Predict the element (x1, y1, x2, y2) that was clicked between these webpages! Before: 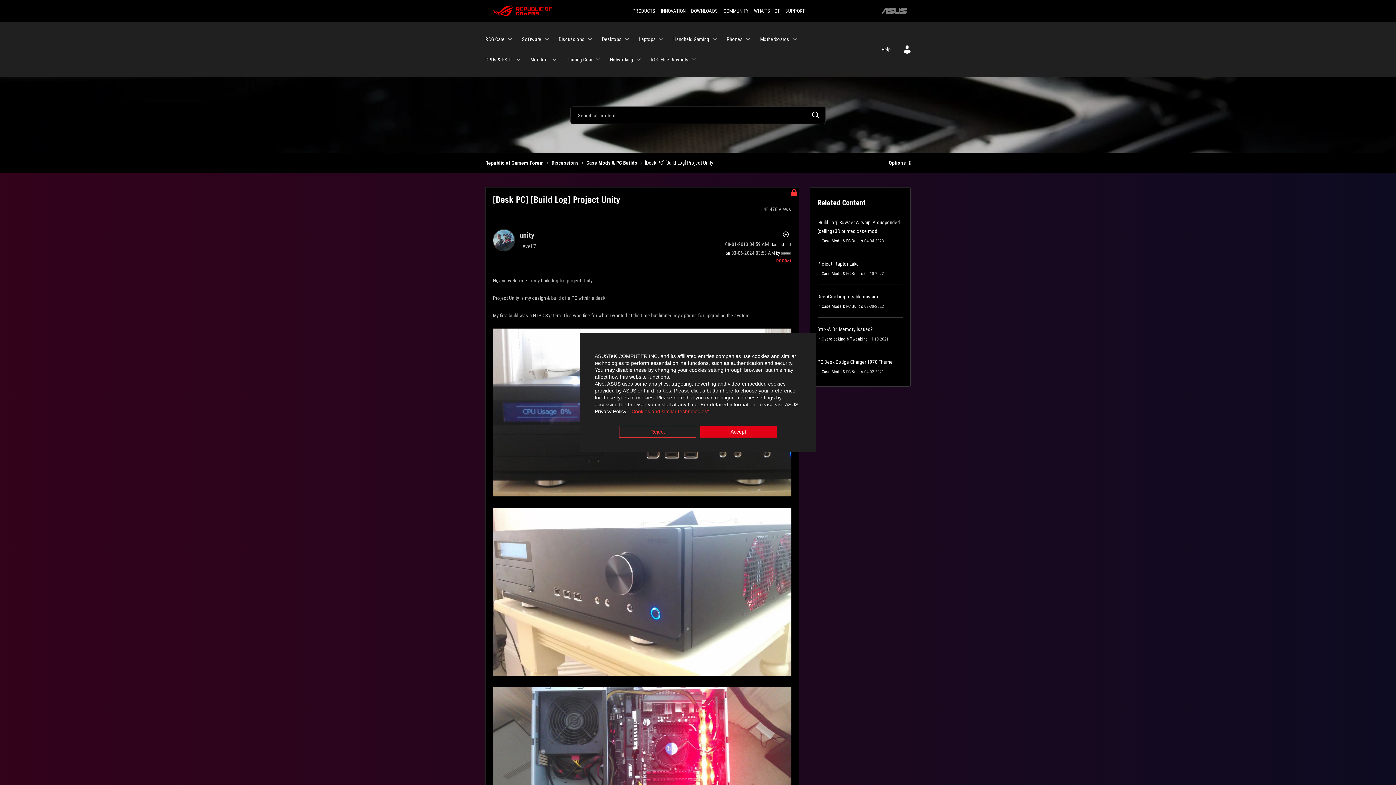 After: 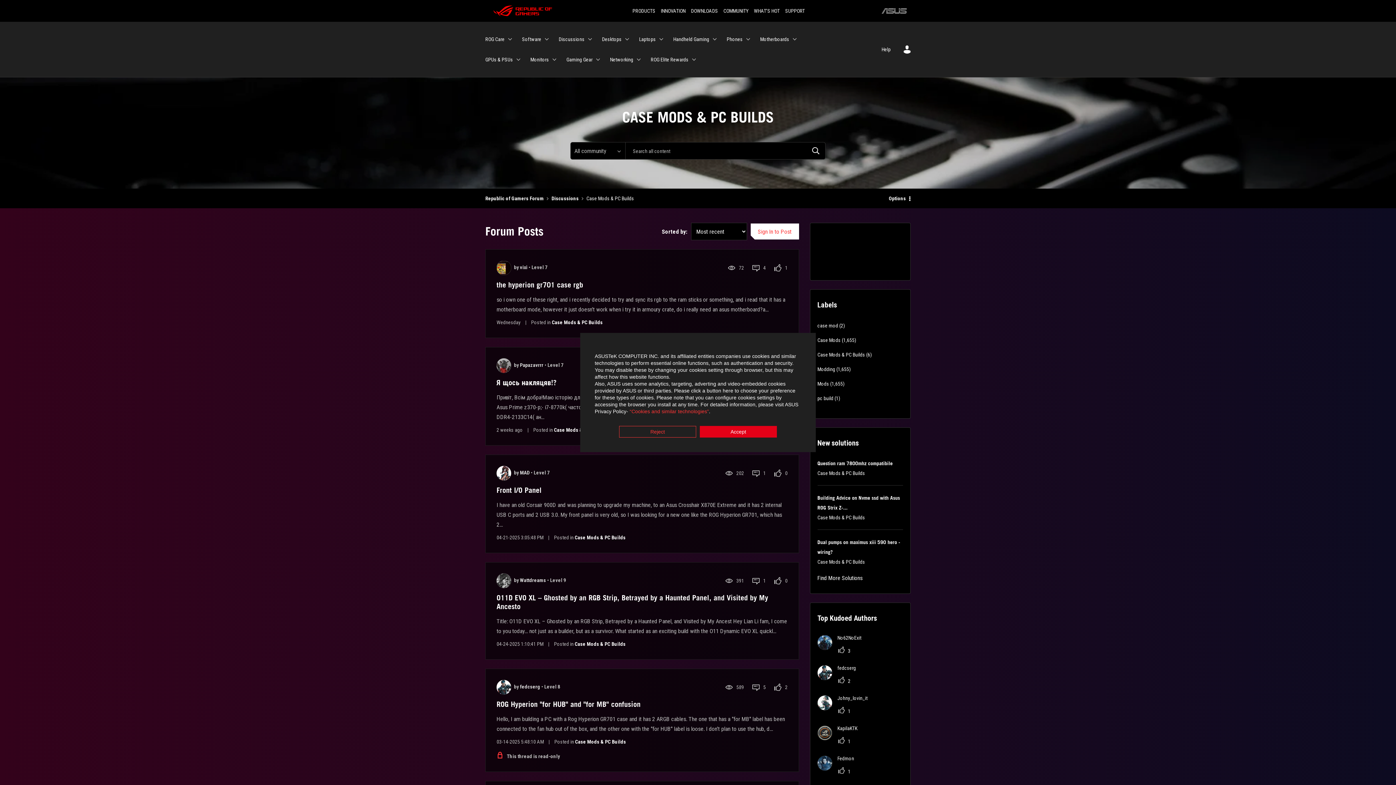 Action: bbox: (822, 238, 863, 243) label: Case Mods & PC Builds